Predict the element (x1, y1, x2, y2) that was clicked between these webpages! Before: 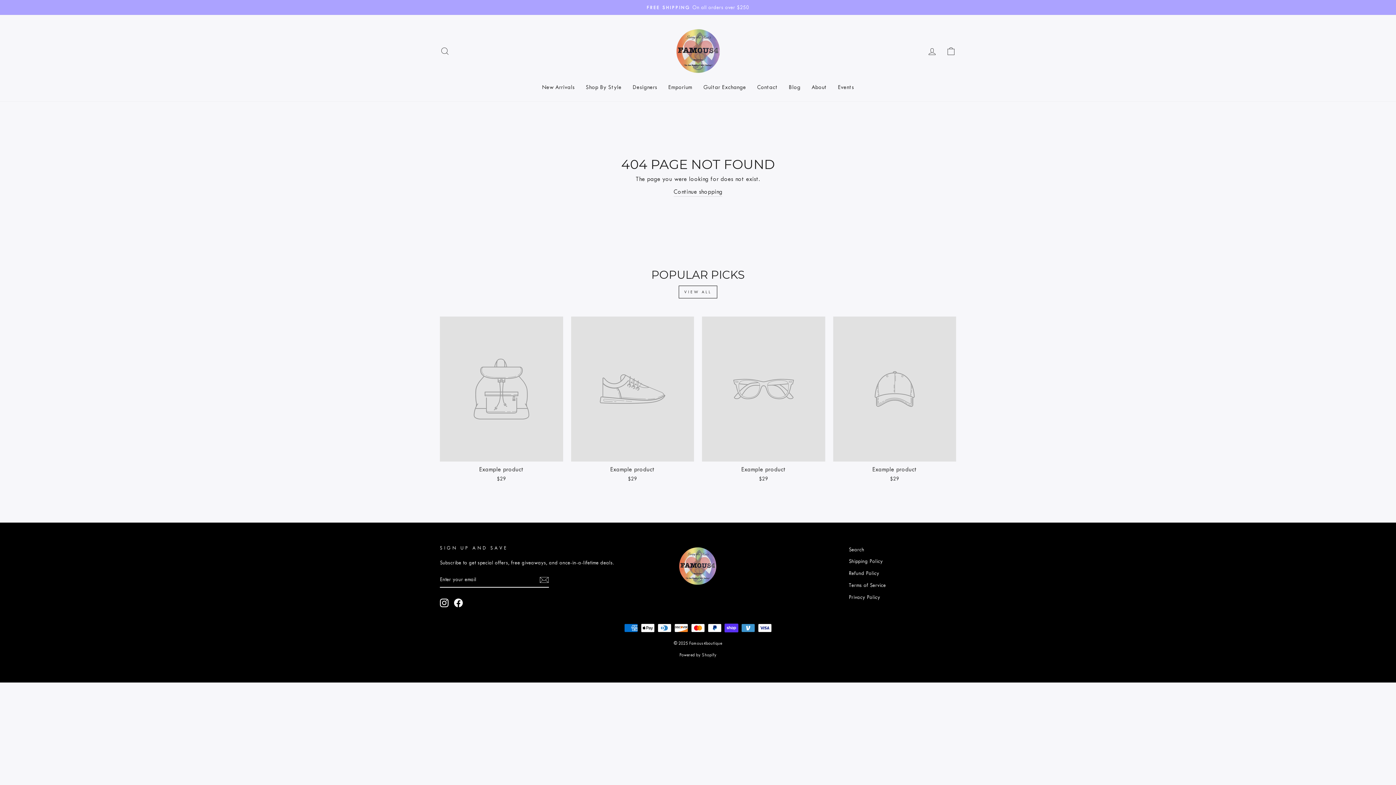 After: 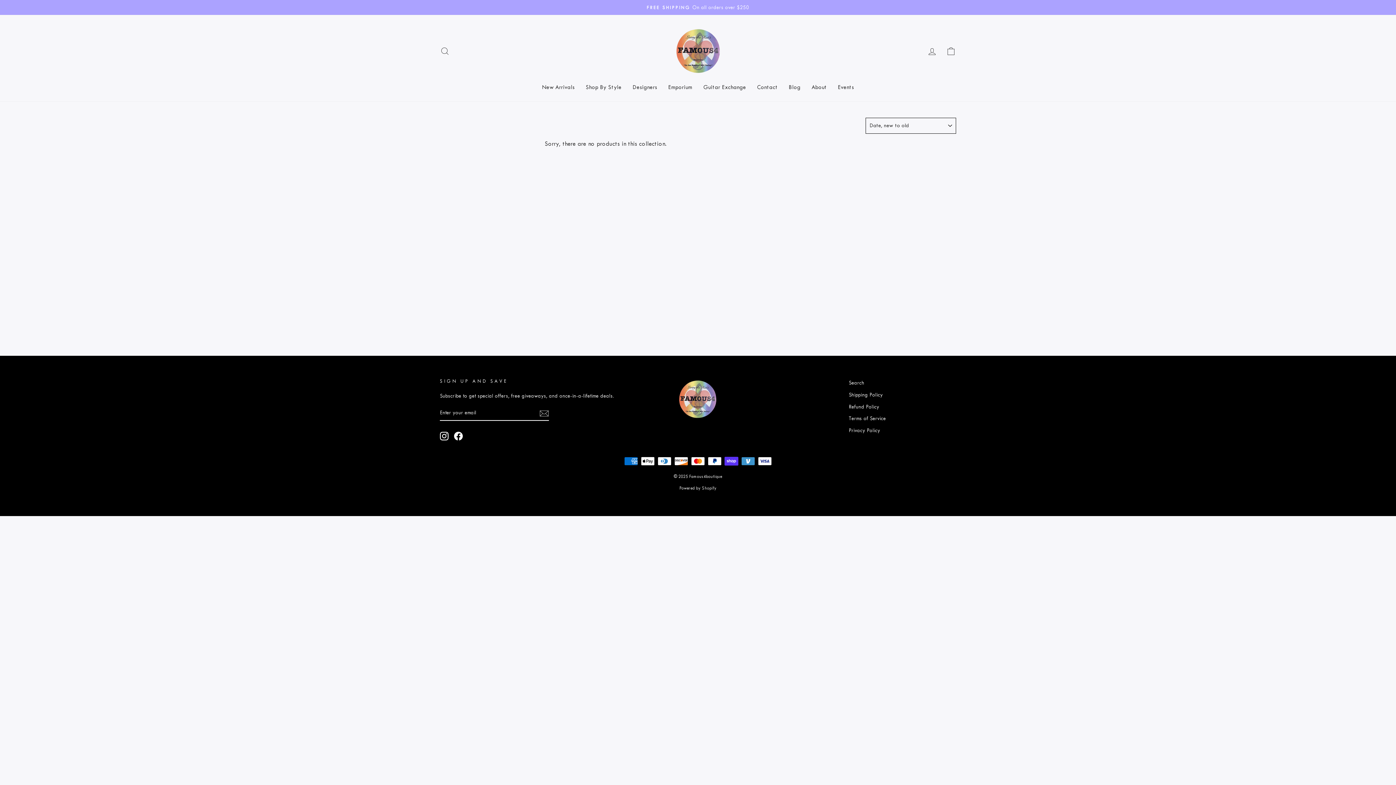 Action: label: Example product
$29 bbox: (833, 316, 956, 484)